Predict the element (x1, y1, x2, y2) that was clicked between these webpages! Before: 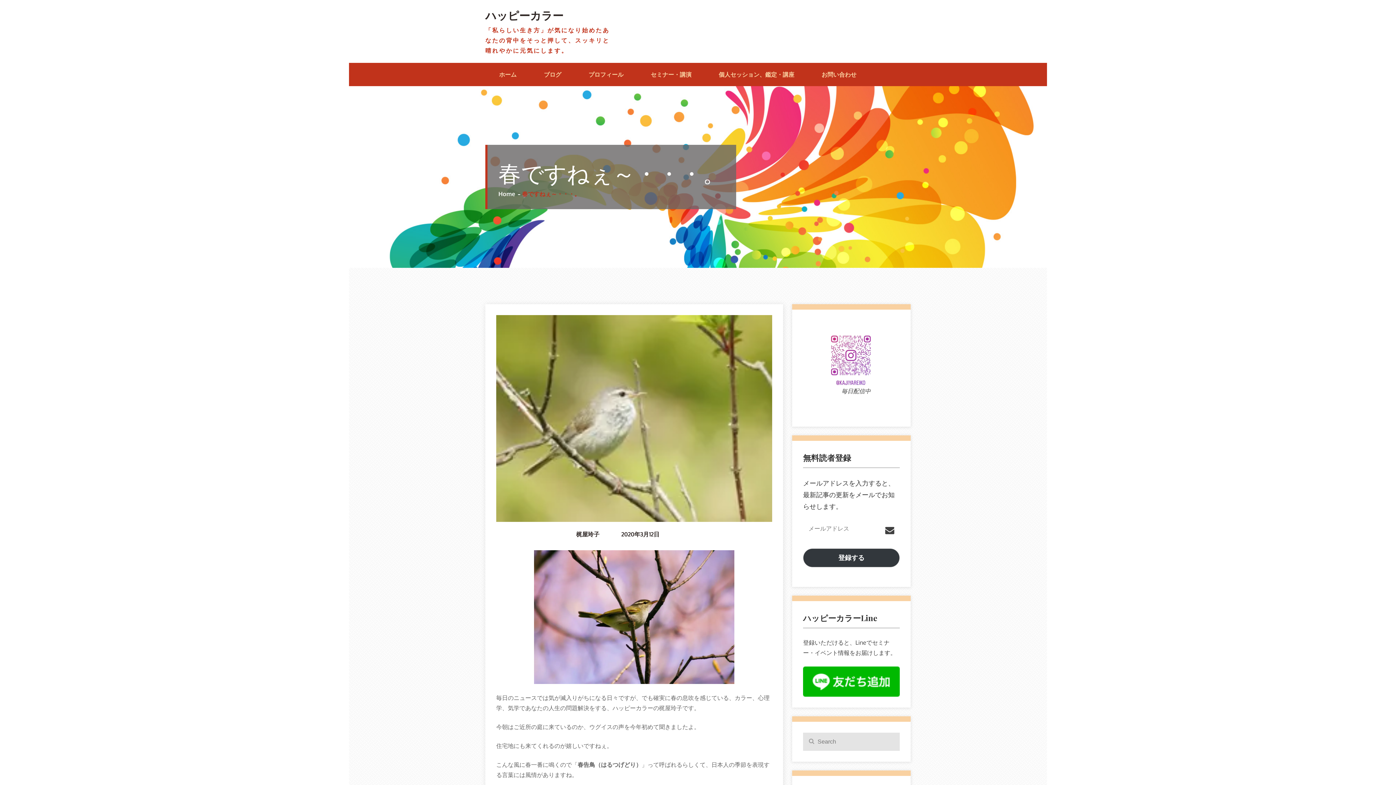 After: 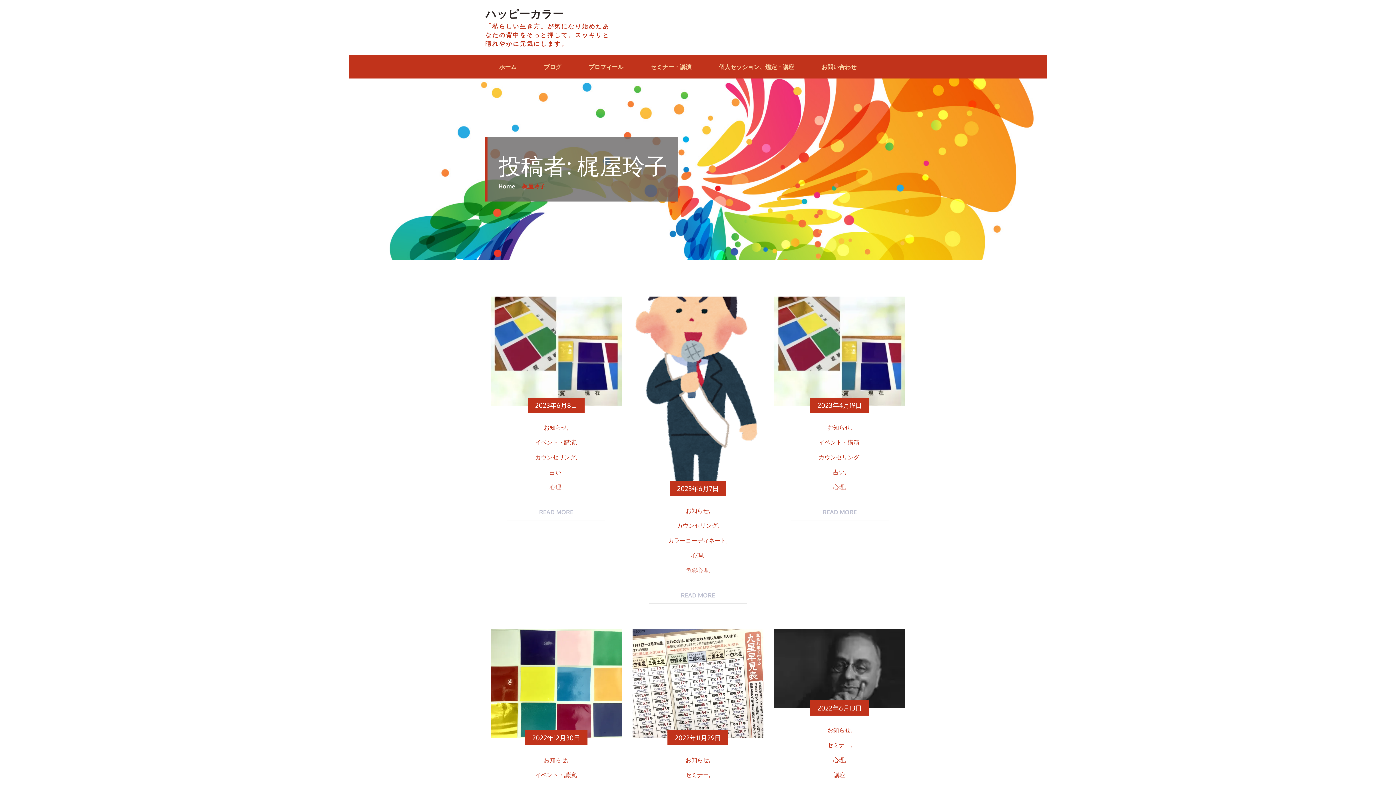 Action: label: 梶屋玲子 bbox: (576, 531, 599, 538)